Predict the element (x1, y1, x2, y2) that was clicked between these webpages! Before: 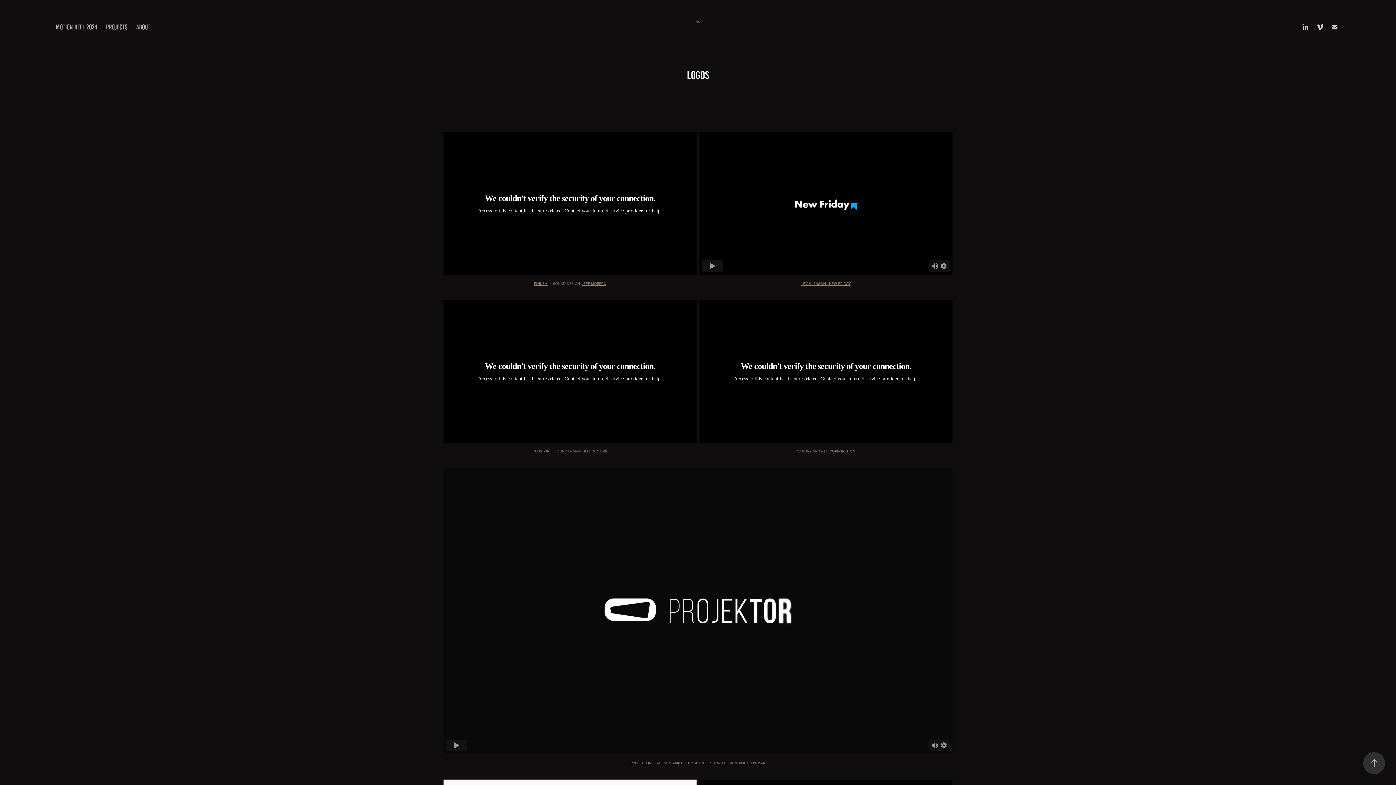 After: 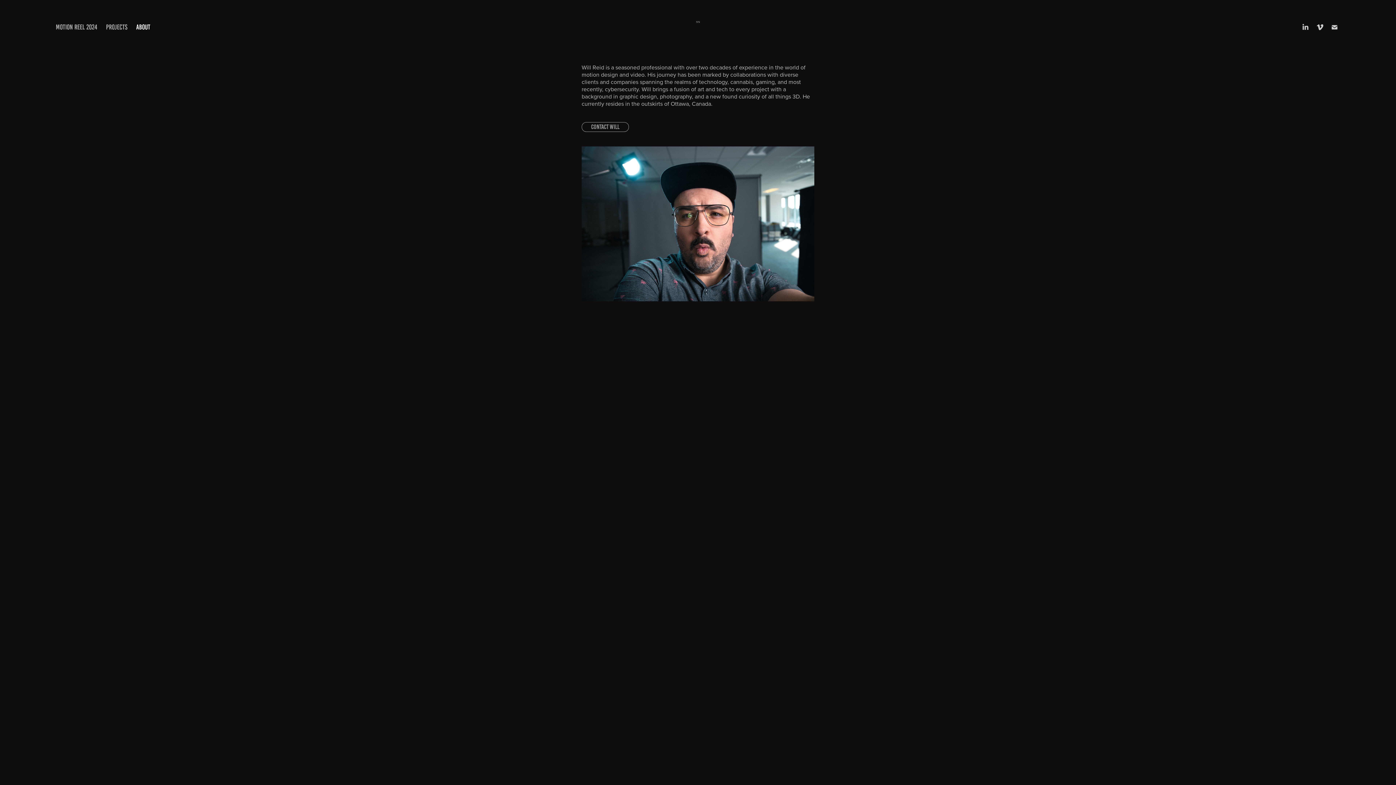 Action: label: ABOUT bbox: (136, 23, 150, 30)